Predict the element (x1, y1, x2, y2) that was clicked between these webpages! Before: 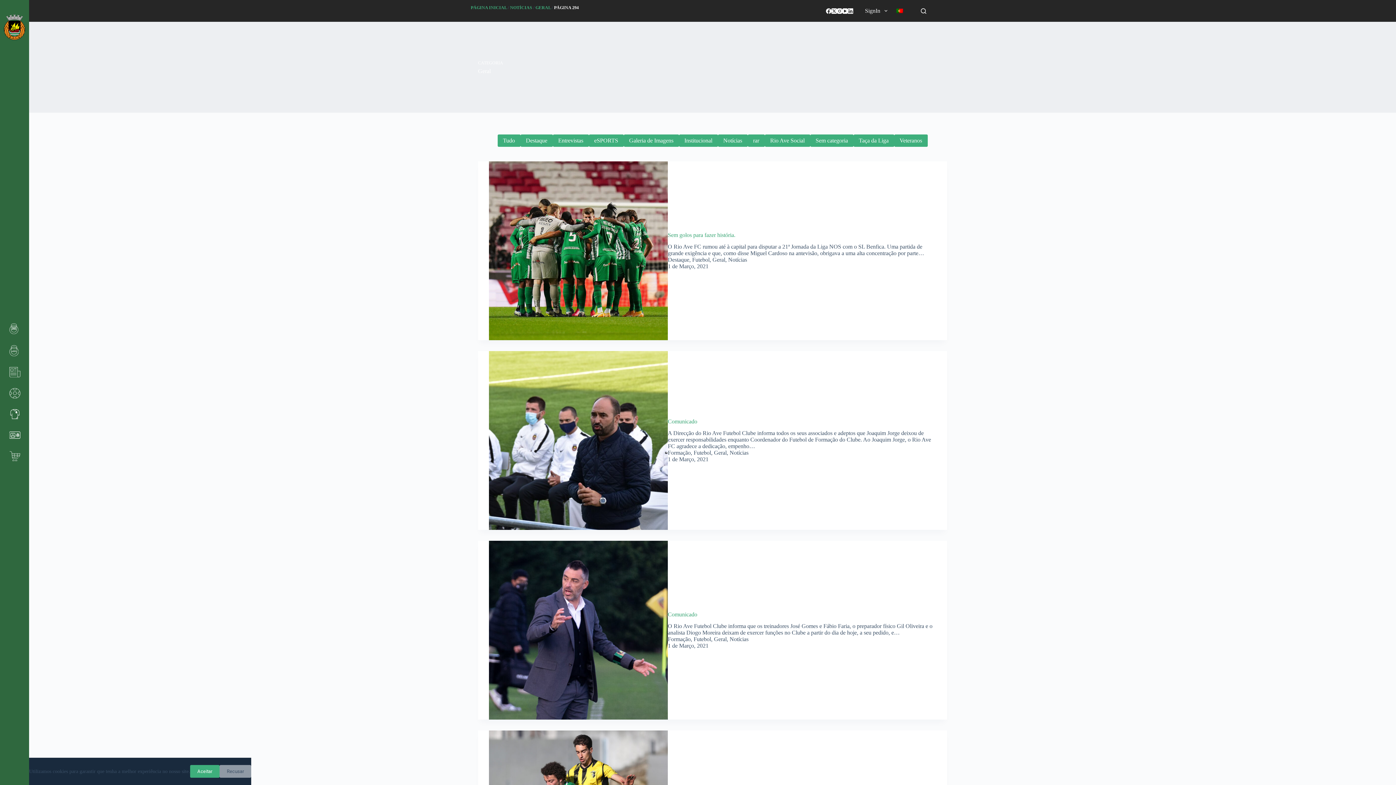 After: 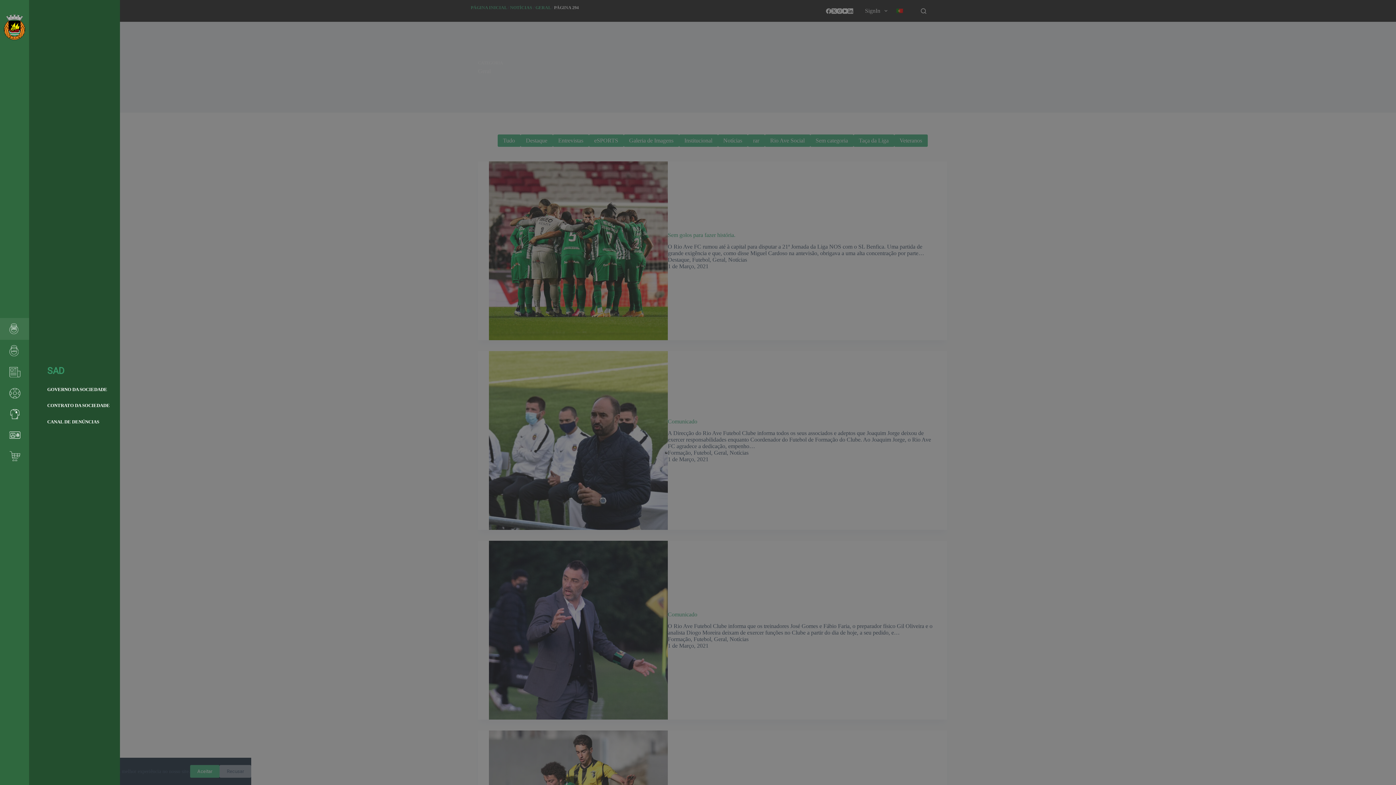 Action: bbox: (0, 318, 29, 340)